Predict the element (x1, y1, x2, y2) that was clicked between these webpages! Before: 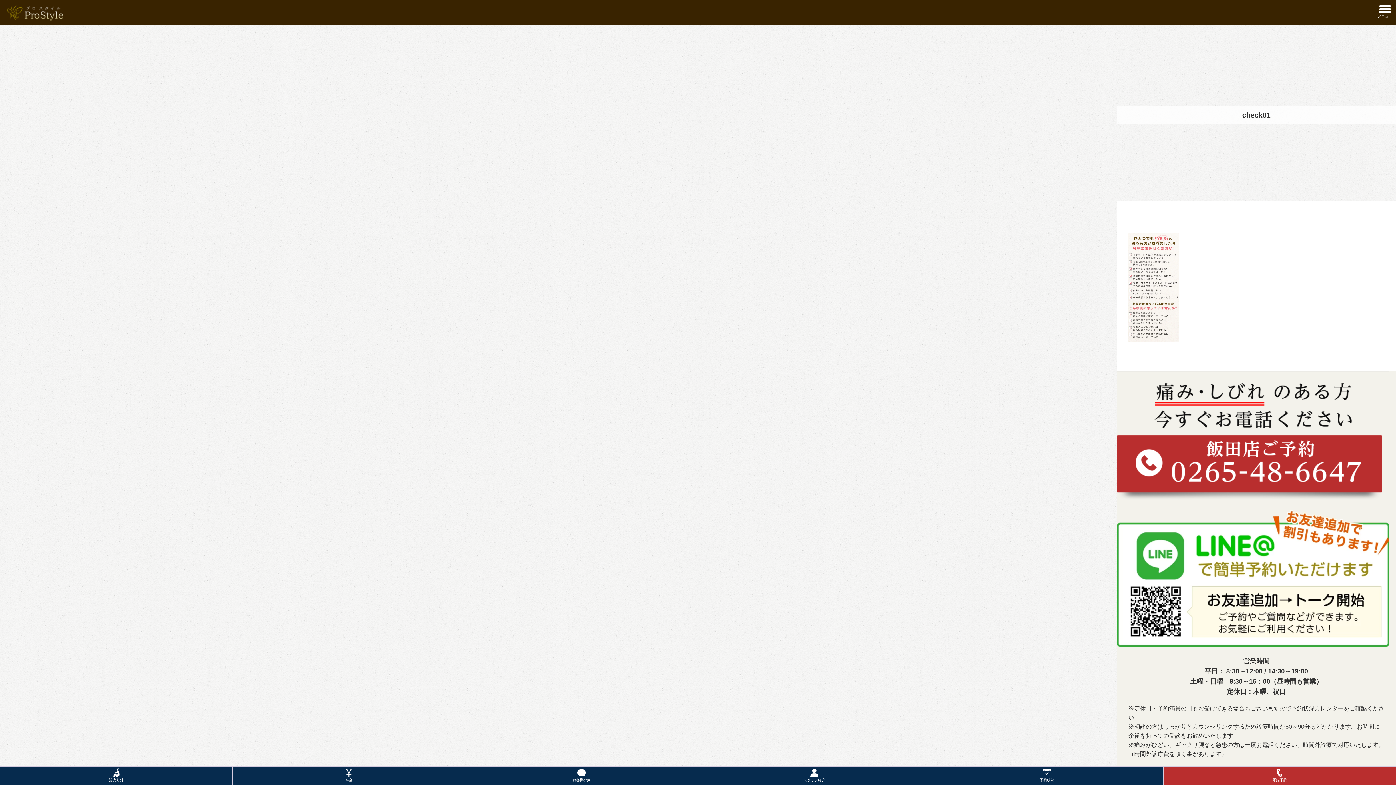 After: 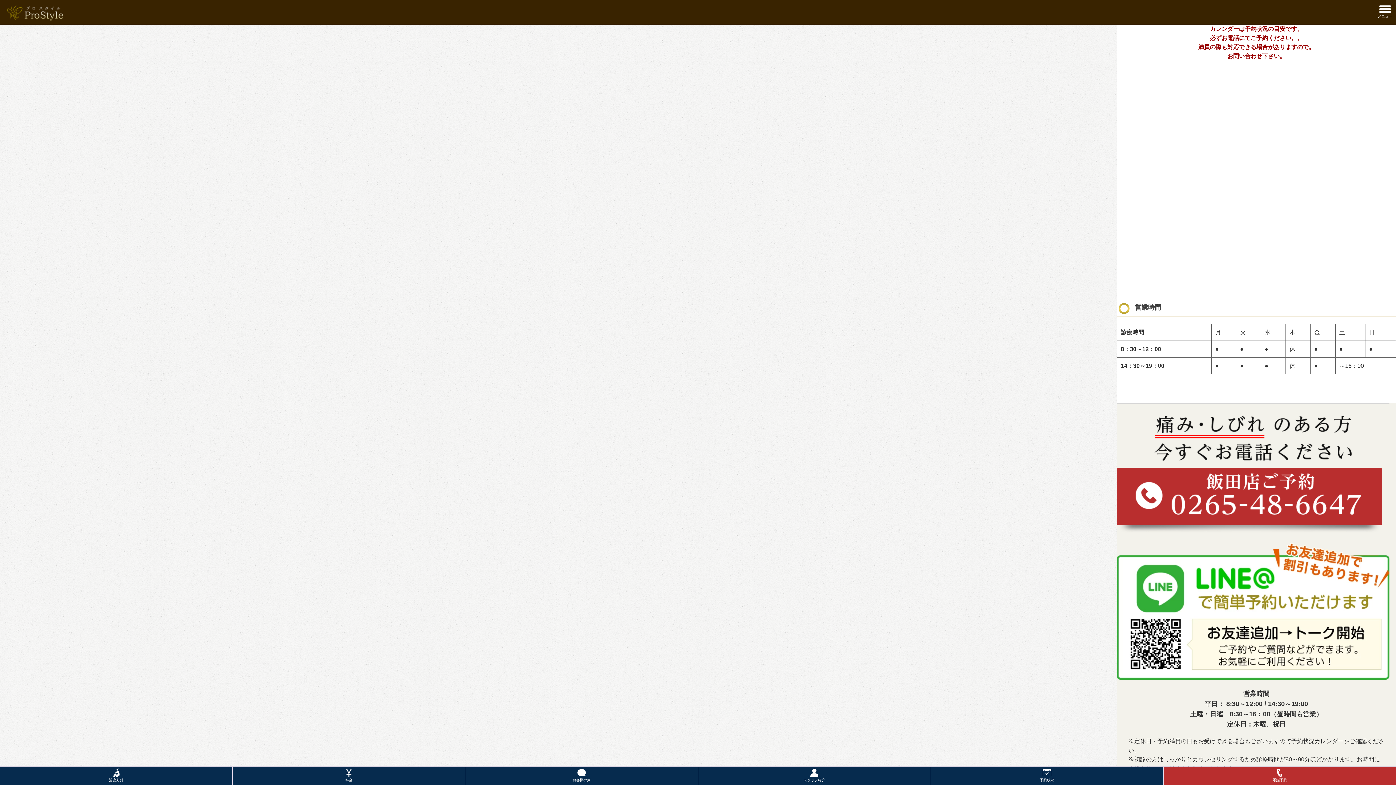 Action: bbox: (931, 767, 1163, 785) label: 予約状況